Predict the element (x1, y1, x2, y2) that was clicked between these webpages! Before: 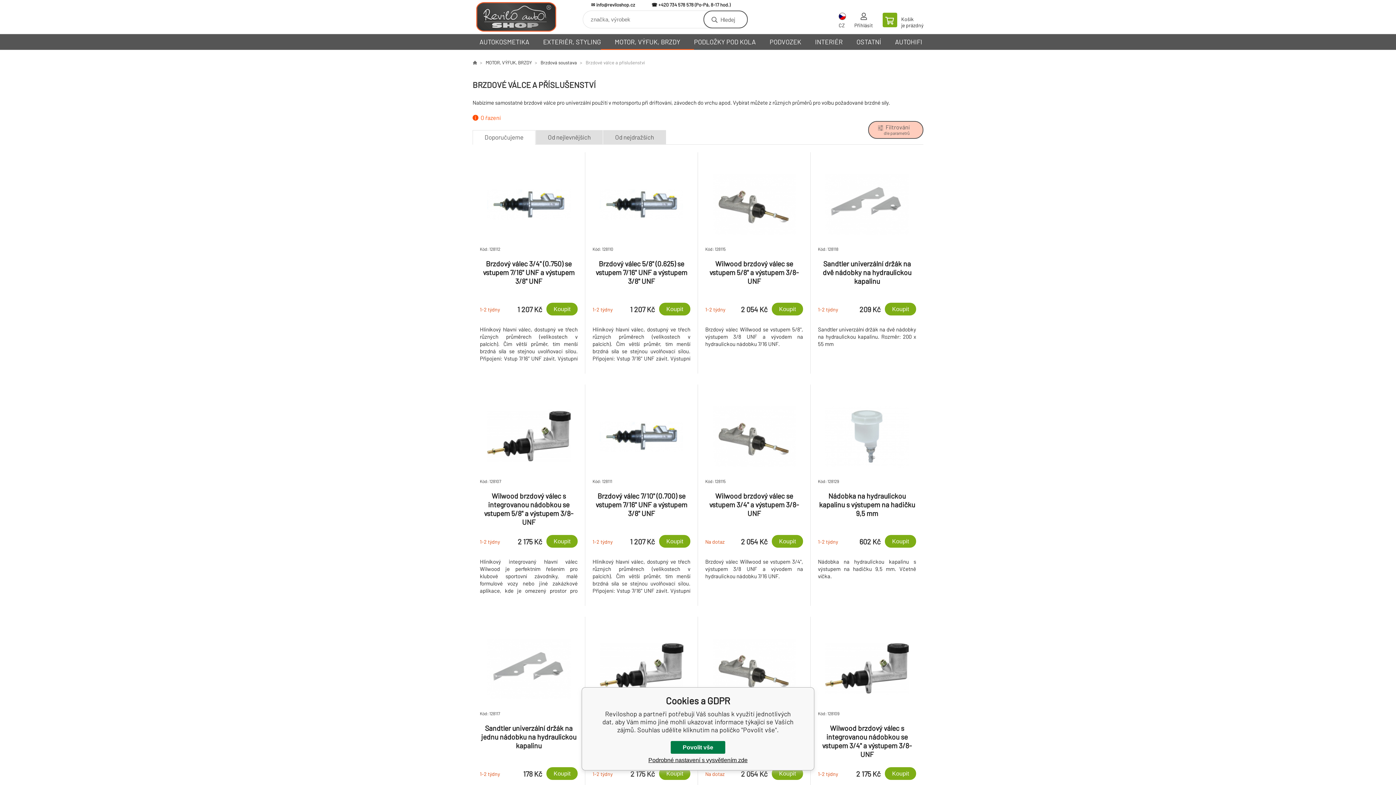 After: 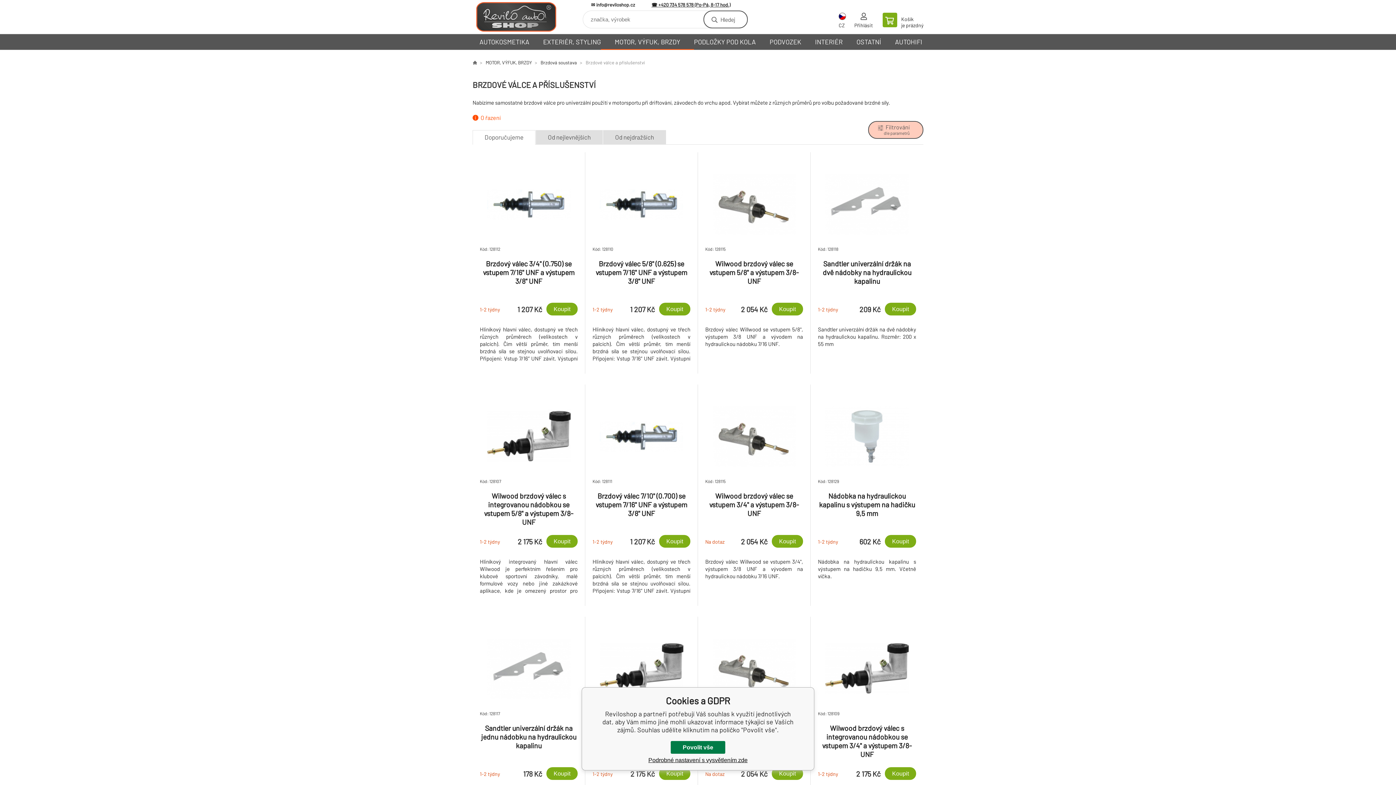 Action: bbox: (651, 1, 730, 9) label: +420 734 578 578